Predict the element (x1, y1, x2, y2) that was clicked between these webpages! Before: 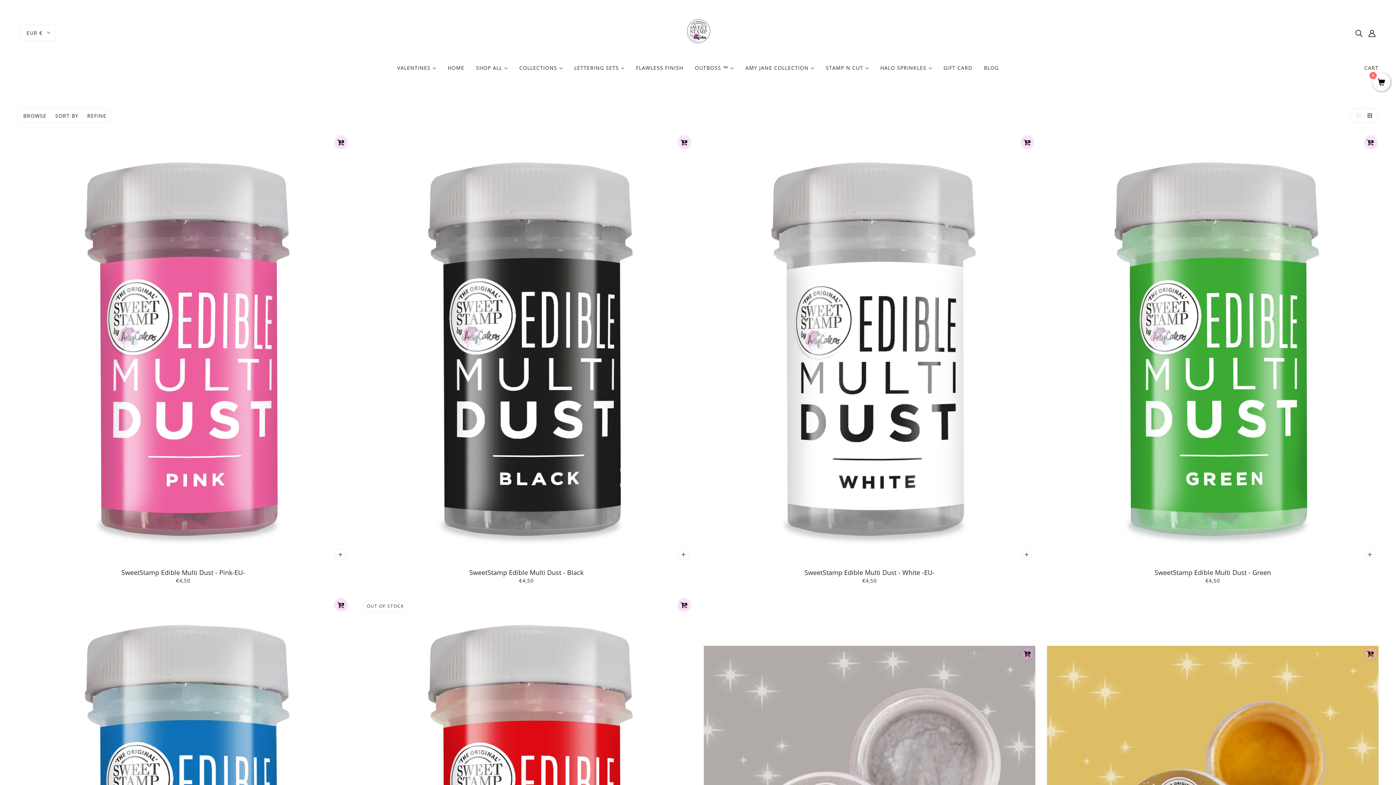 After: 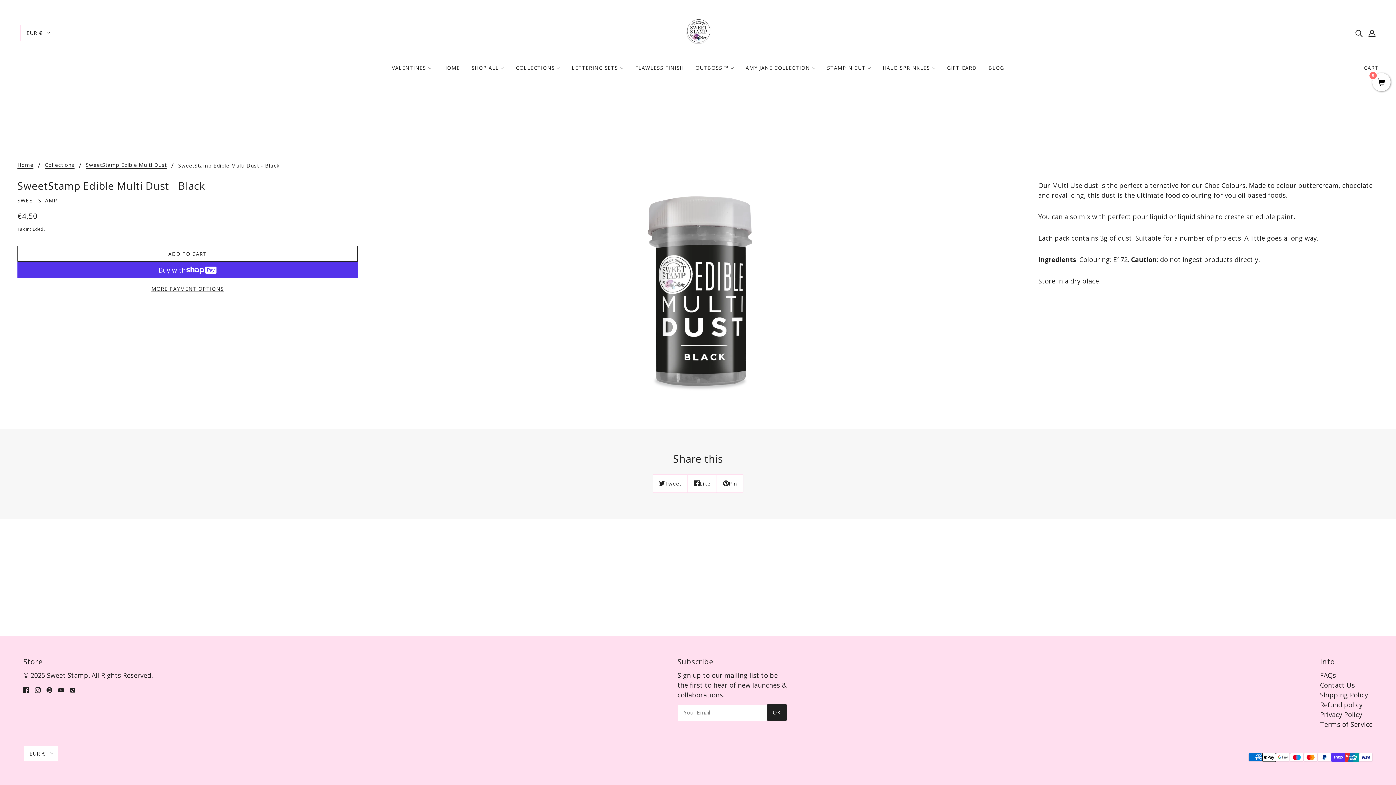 Action: bbox: (360, 134, 692, 585) label: SweetStamp Edible Multi Dust - Black